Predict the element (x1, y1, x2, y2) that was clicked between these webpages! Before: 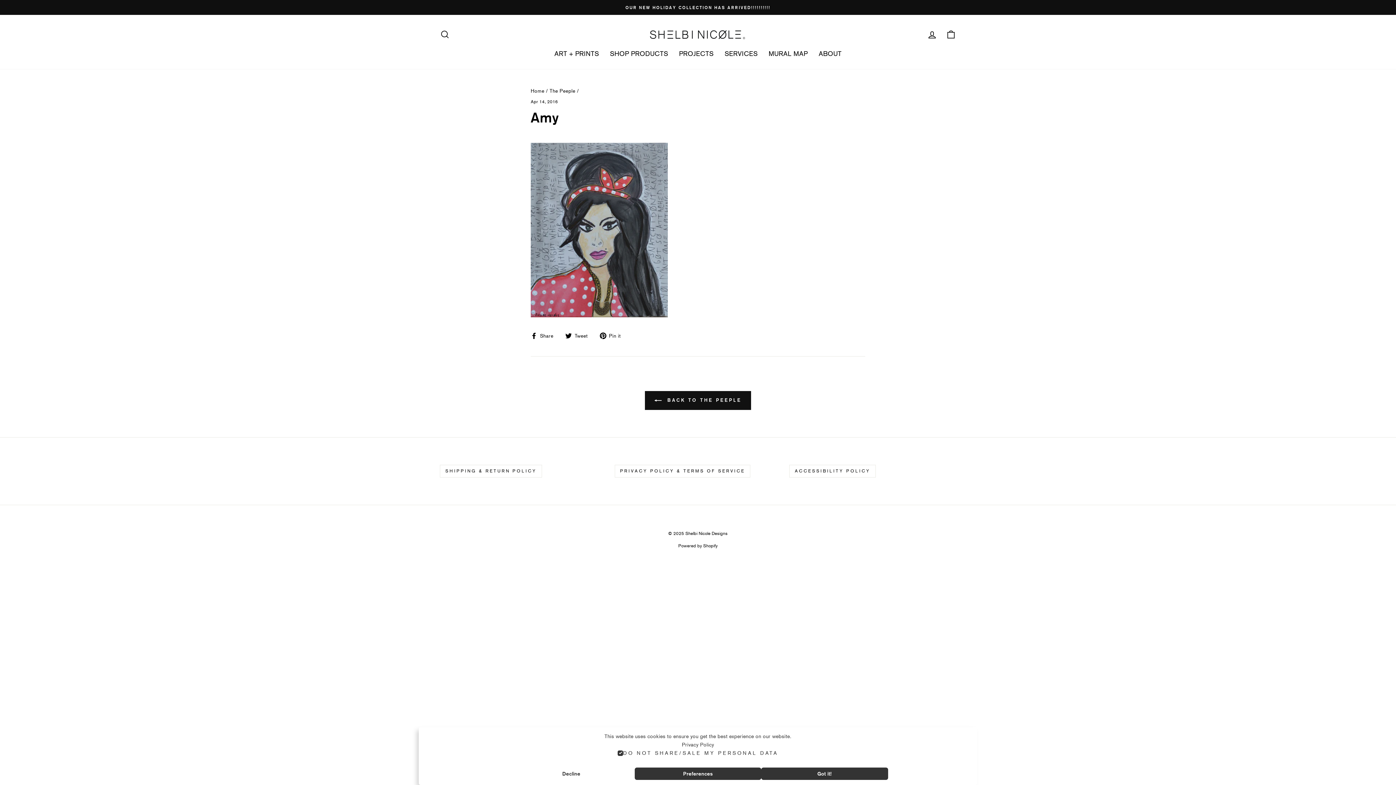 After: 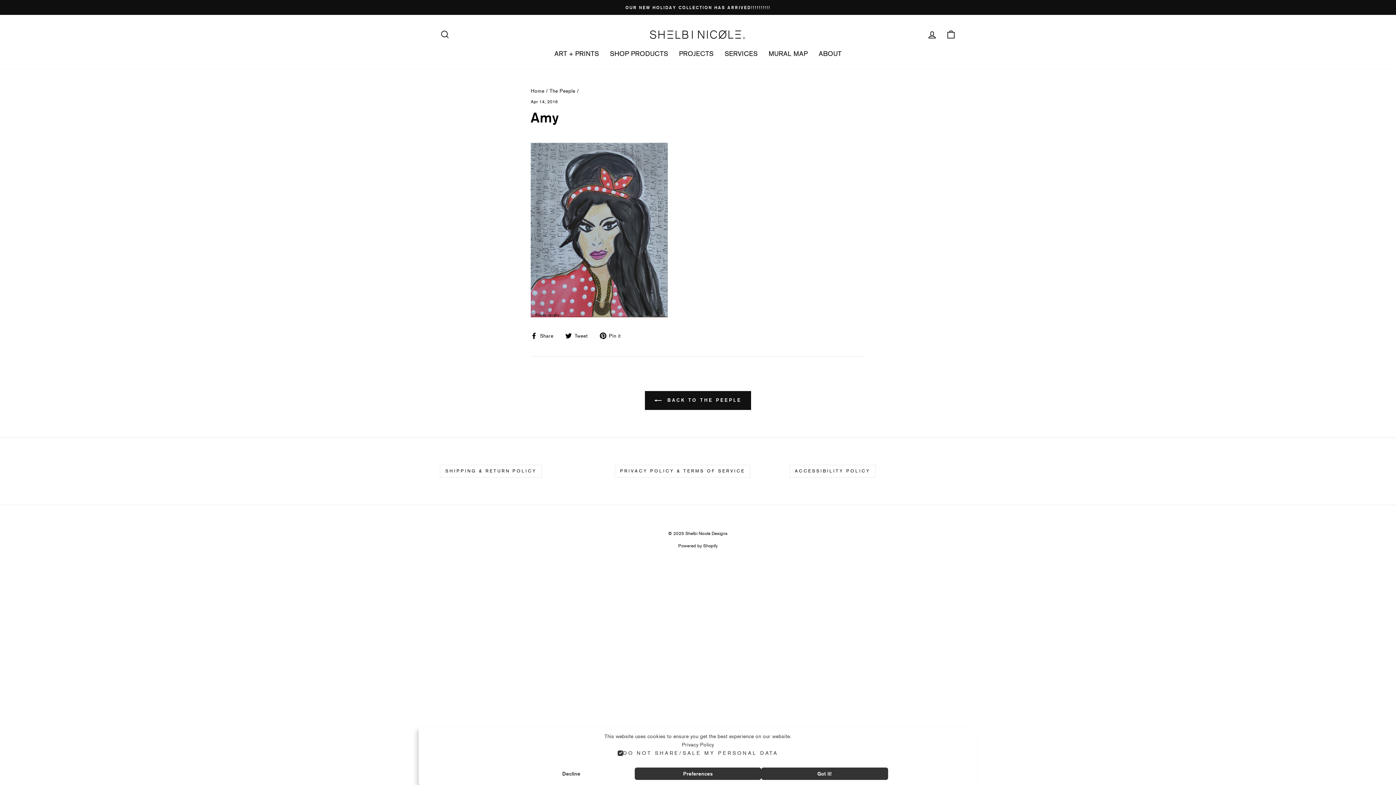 Action: bbox: (530, 330, 559, 340) label:  Share
Share on Facebook